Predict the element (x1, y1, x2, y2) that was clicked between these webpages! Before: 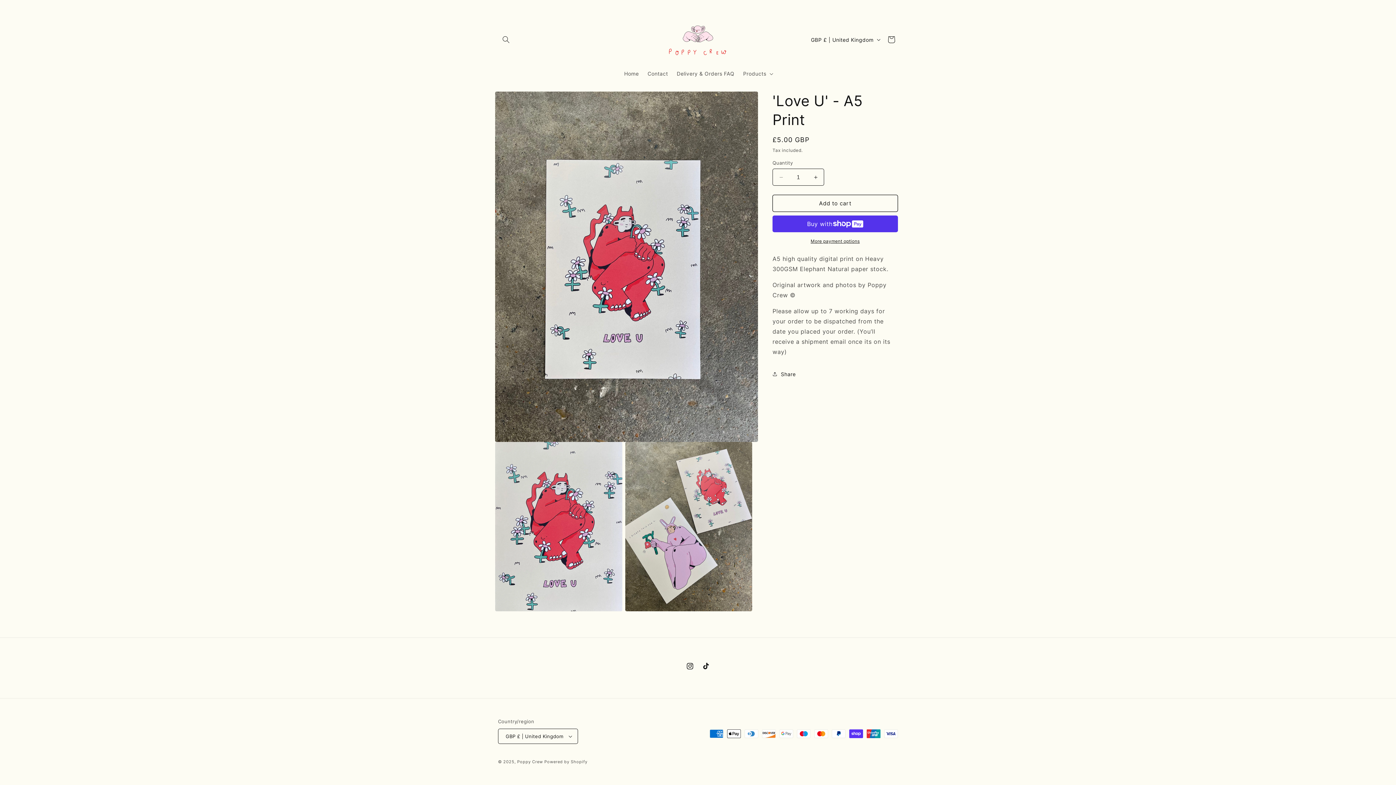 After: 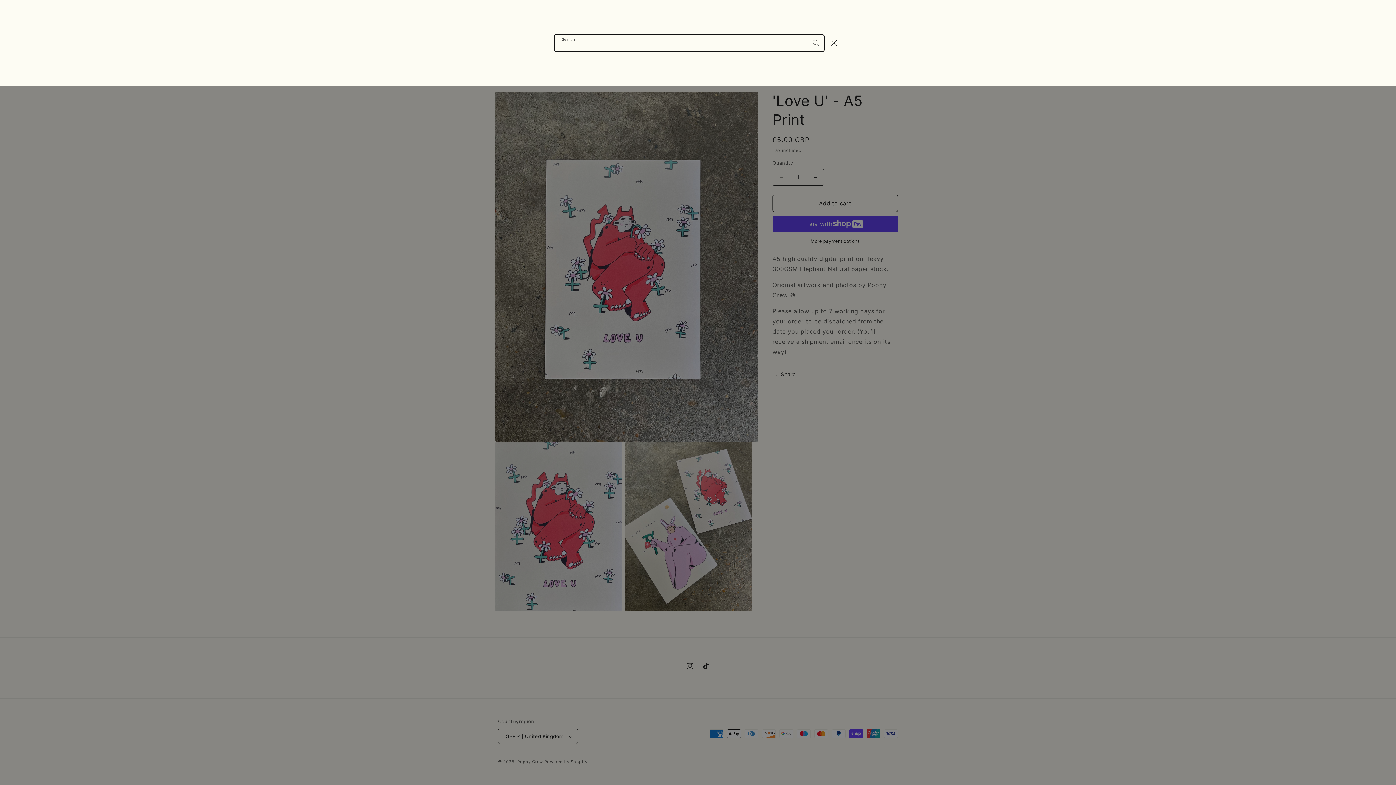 Action: label: Search bbox: (498, 31, 514, 47)